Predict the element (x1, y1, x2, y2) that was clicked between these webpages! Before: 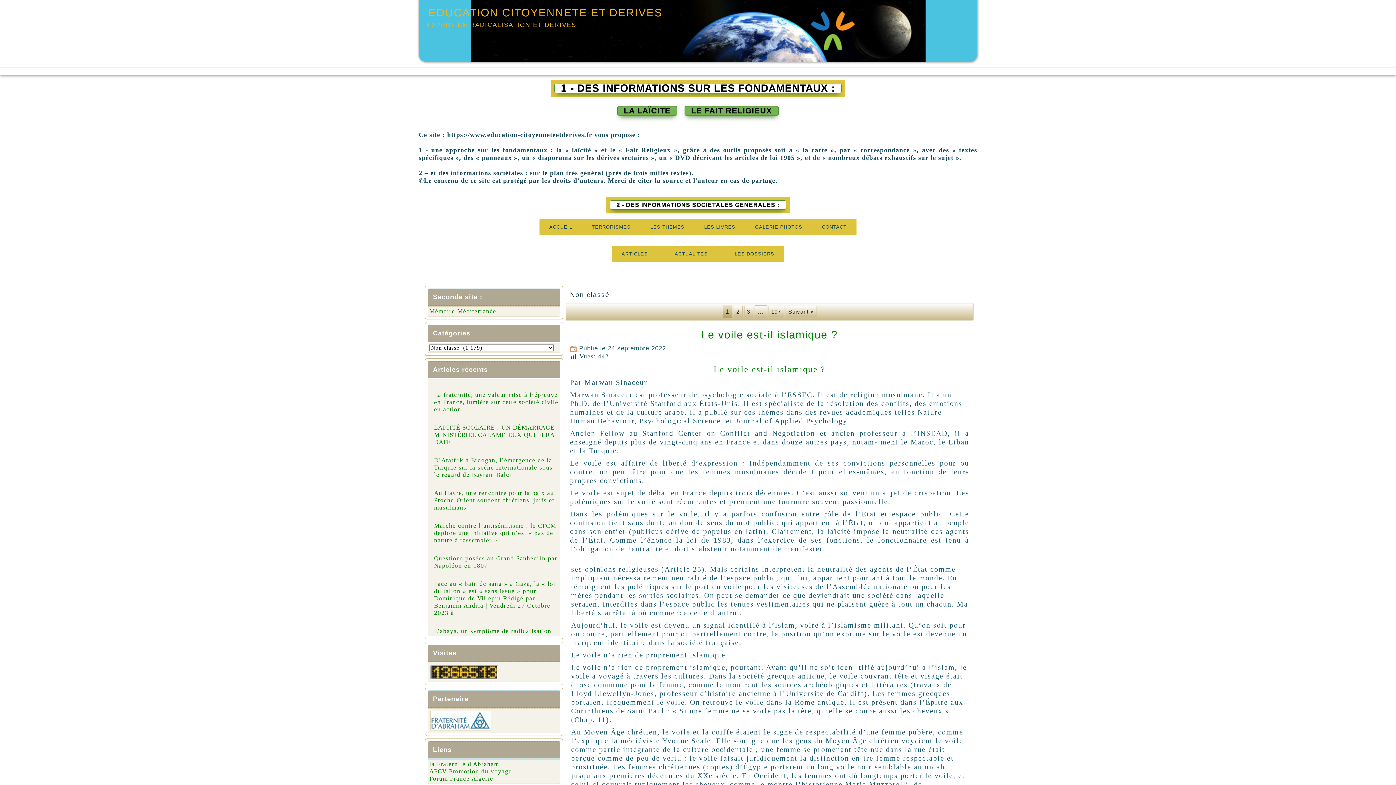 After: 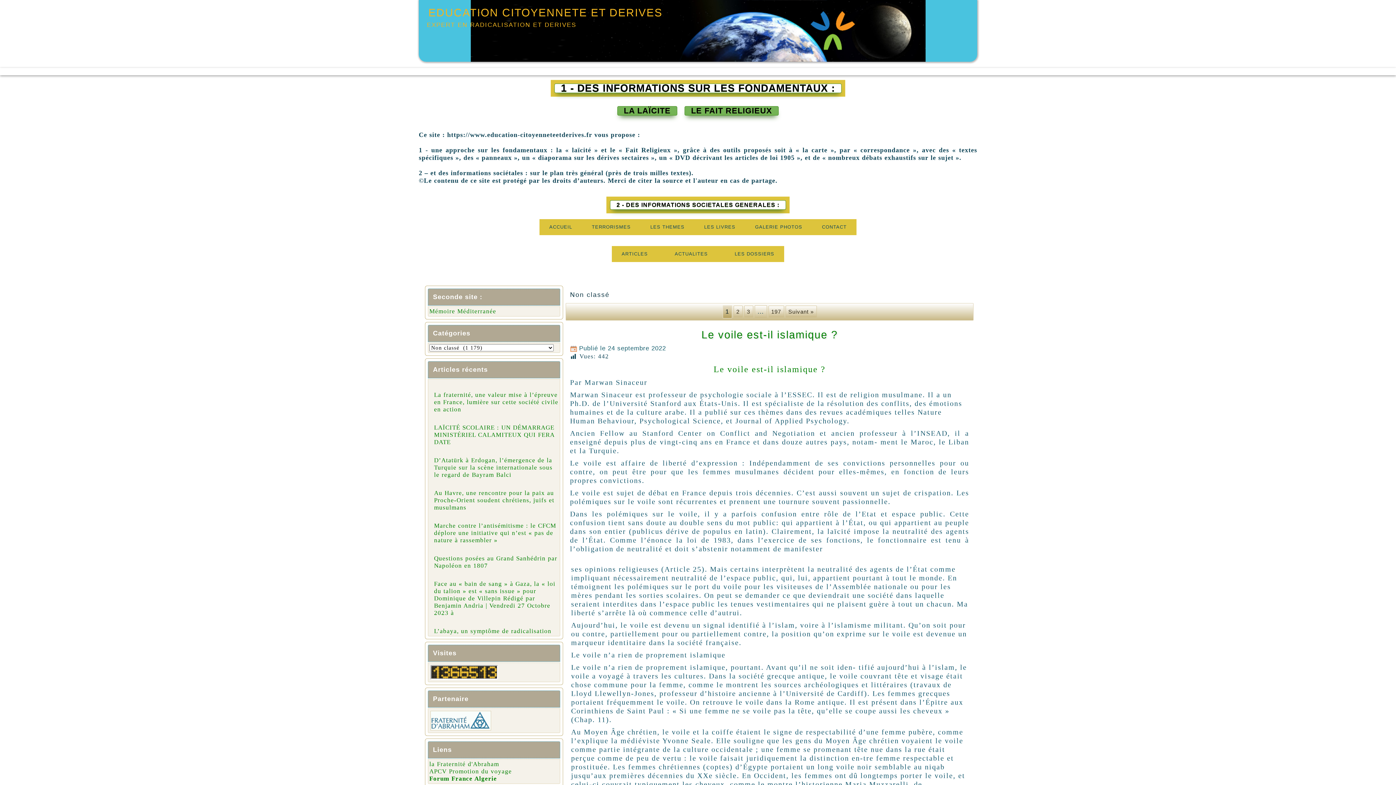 Action: bbox: (429, 775, 493, 782) label: Forum France Algerie